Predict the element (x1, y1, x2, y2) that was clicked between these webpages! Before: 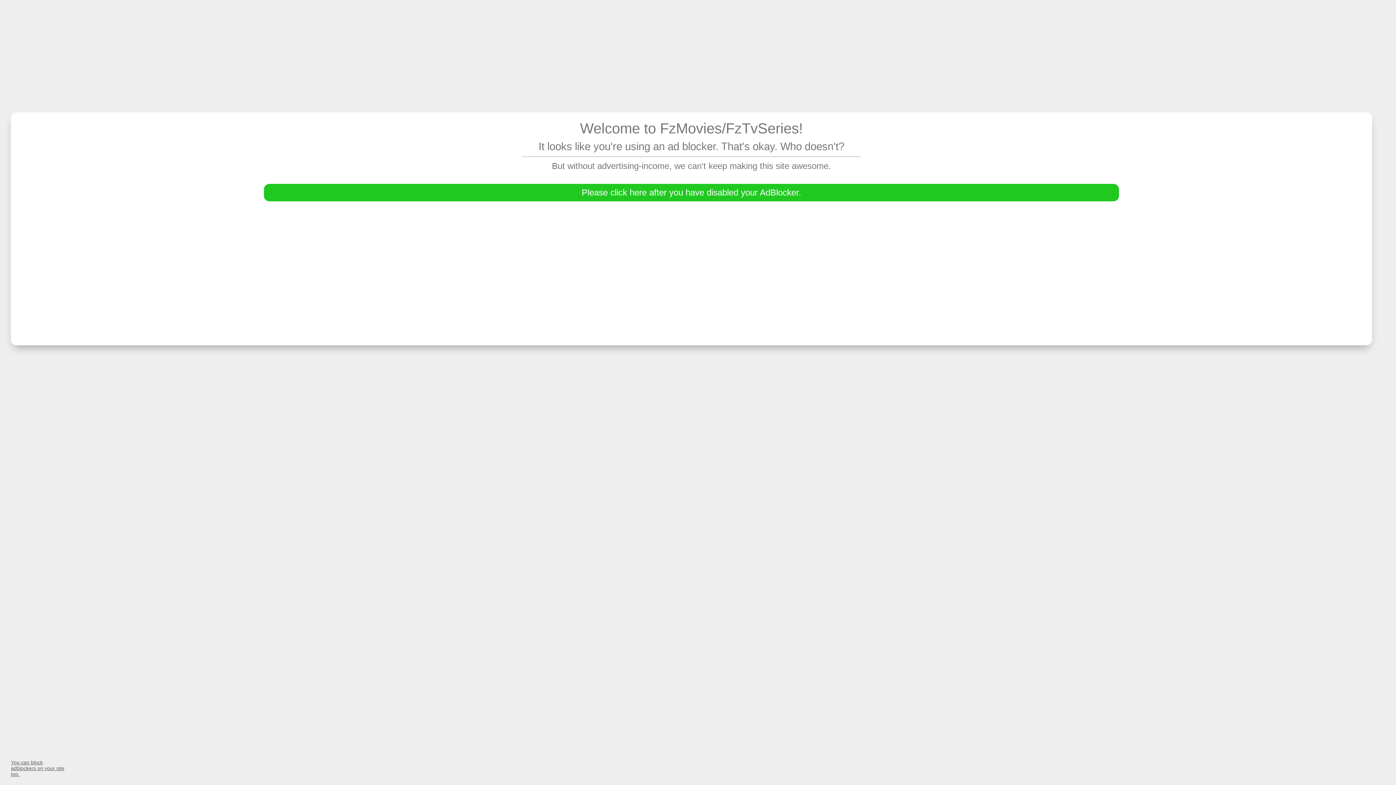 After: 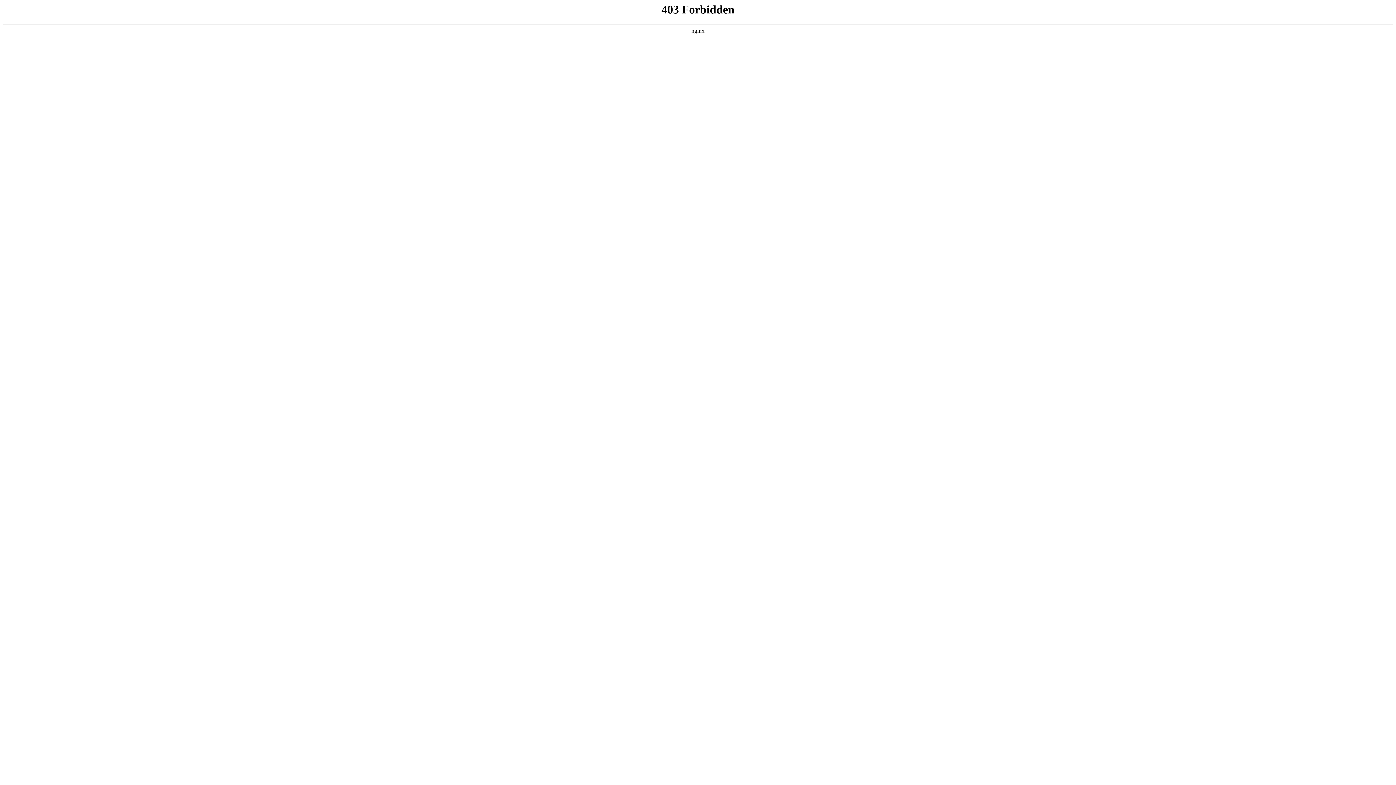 Action: bbox: (10, 760, 64, 777) label: You can block adblockers on your site too.